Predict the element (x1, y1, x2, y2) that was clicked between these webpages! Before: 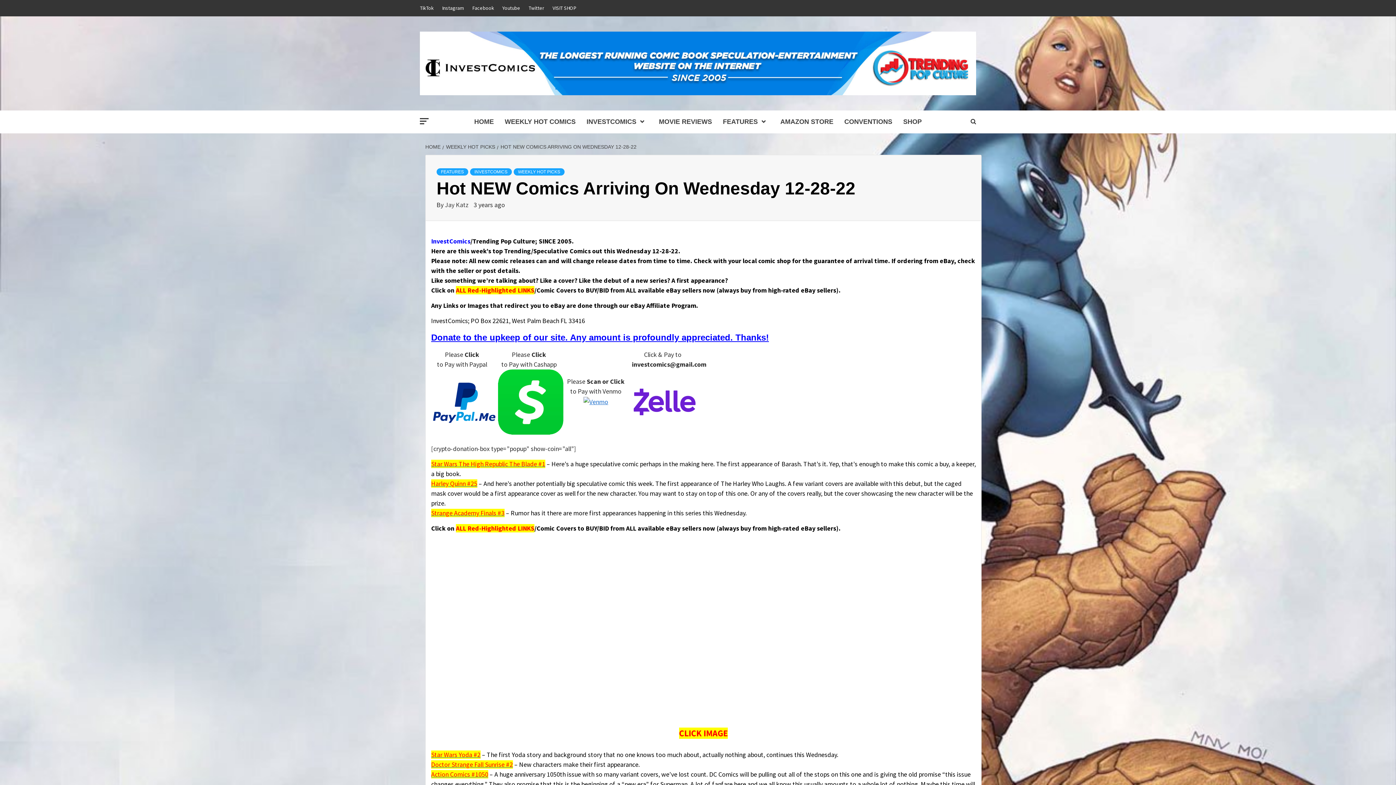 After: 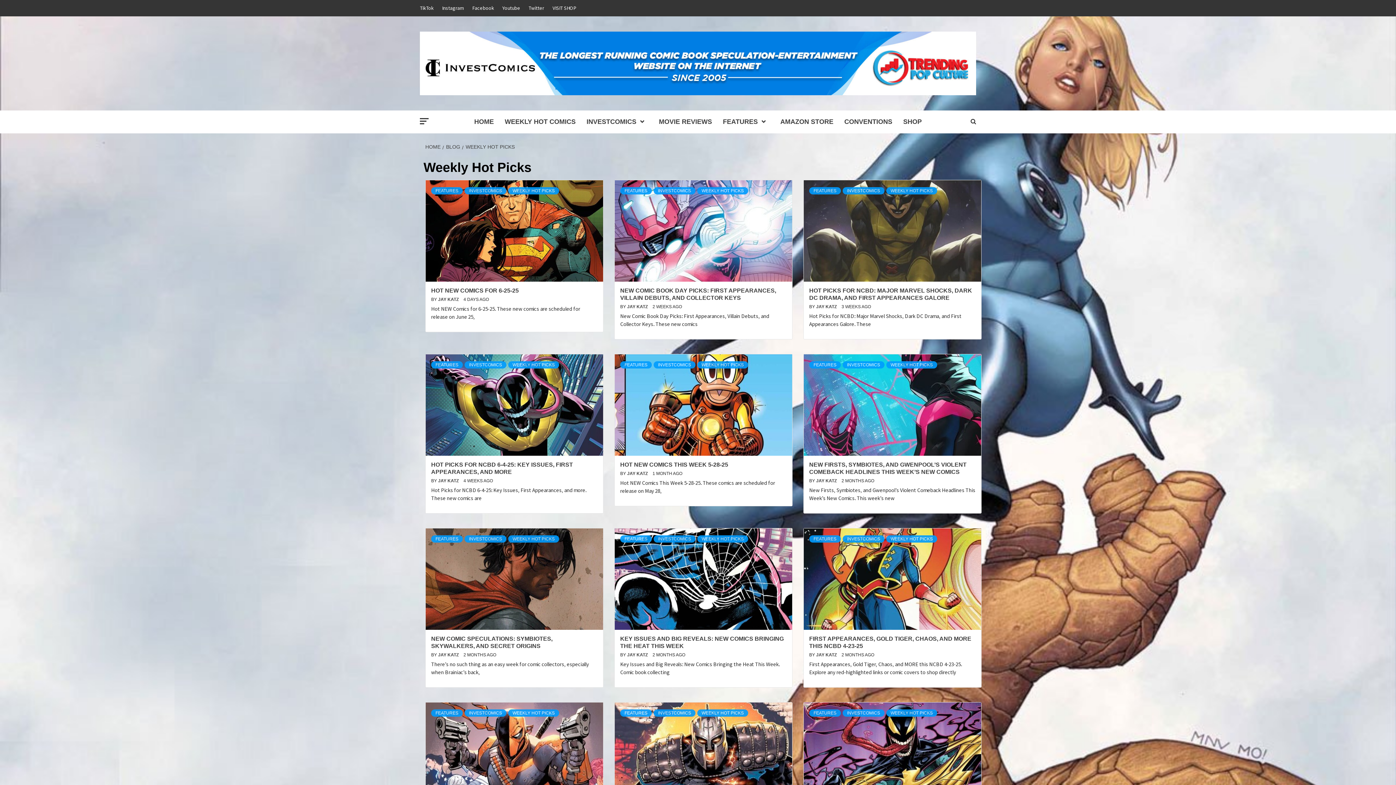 Action: label: WEEKLY HOT COMICS bbox: (499, 110, 581, 133)